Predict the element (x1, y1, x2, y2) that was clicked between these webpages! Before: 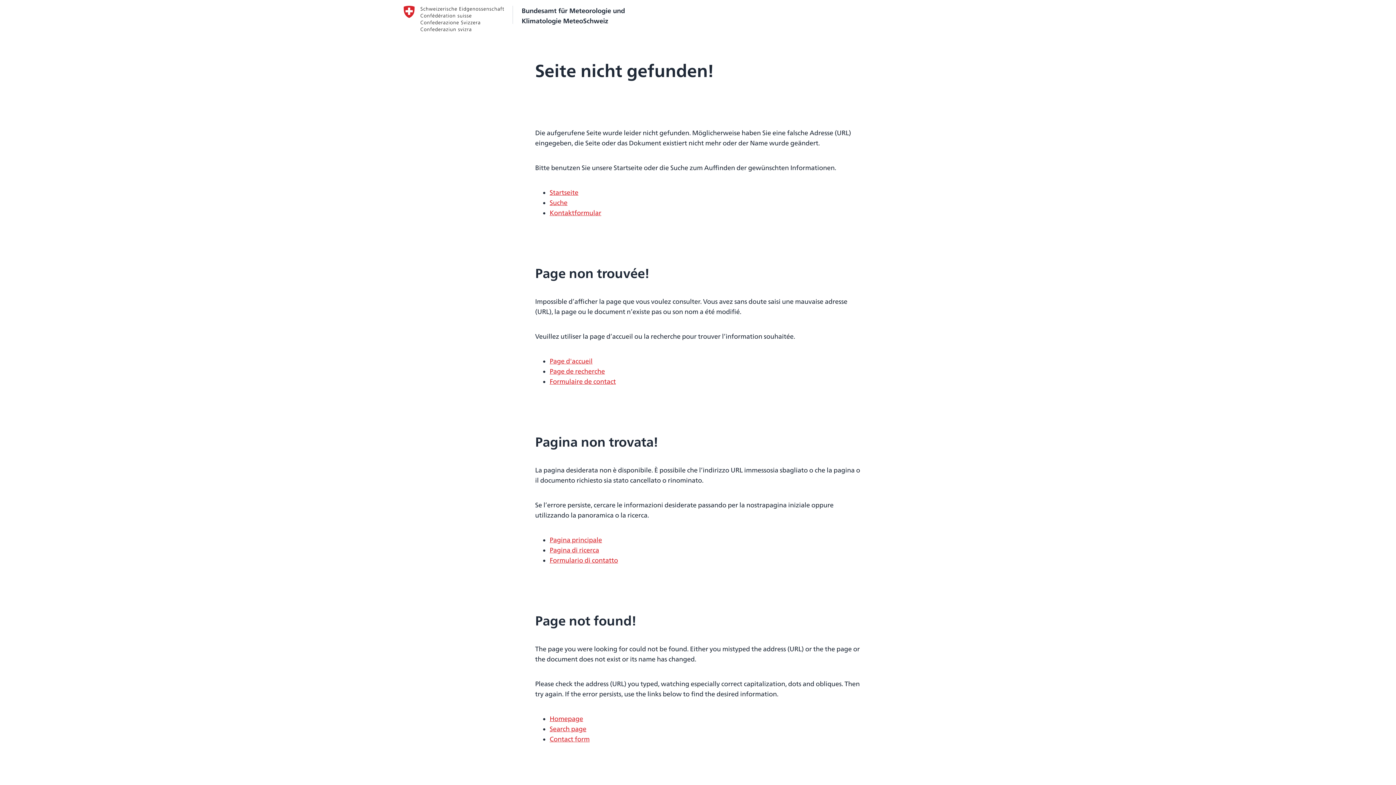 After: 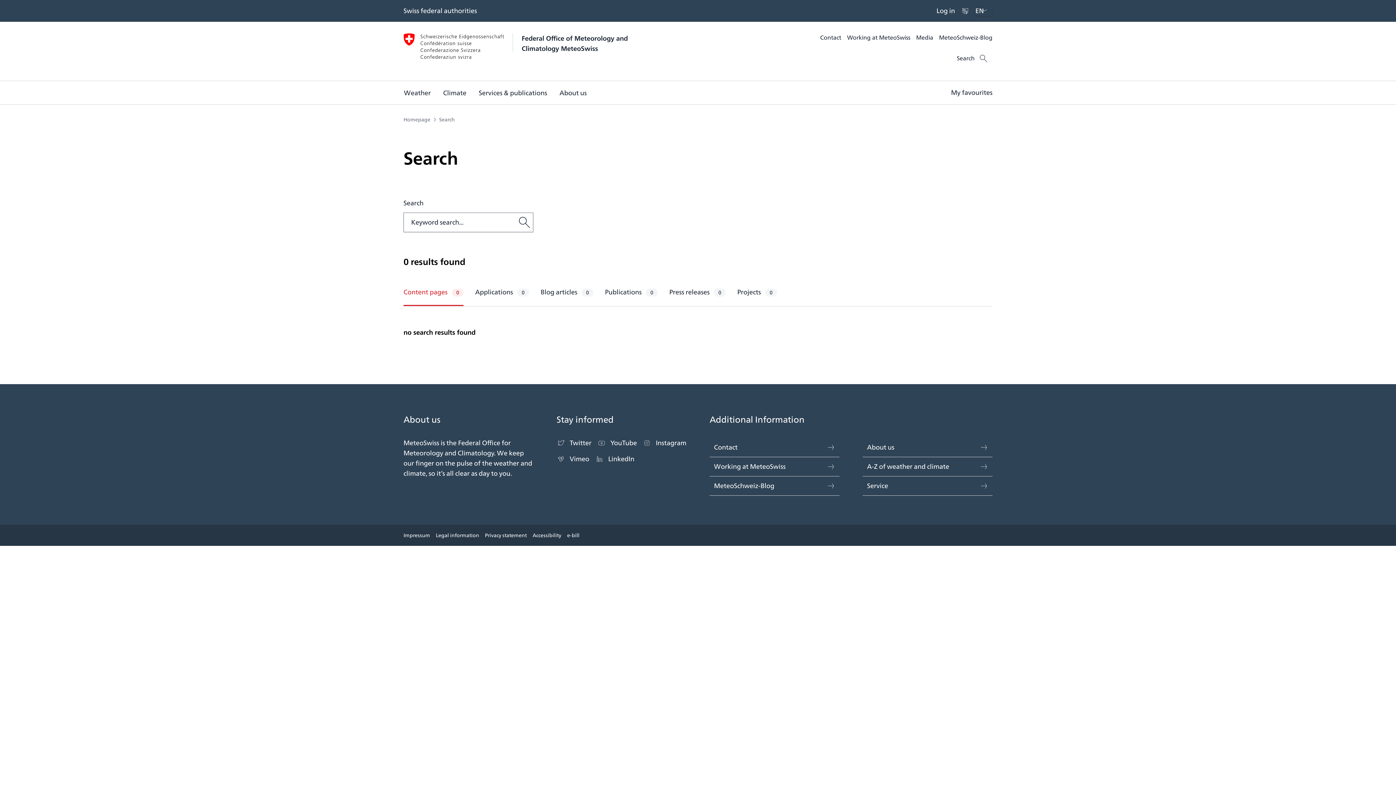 Action: label: Search page bbox: (549, 724, 586, 734)